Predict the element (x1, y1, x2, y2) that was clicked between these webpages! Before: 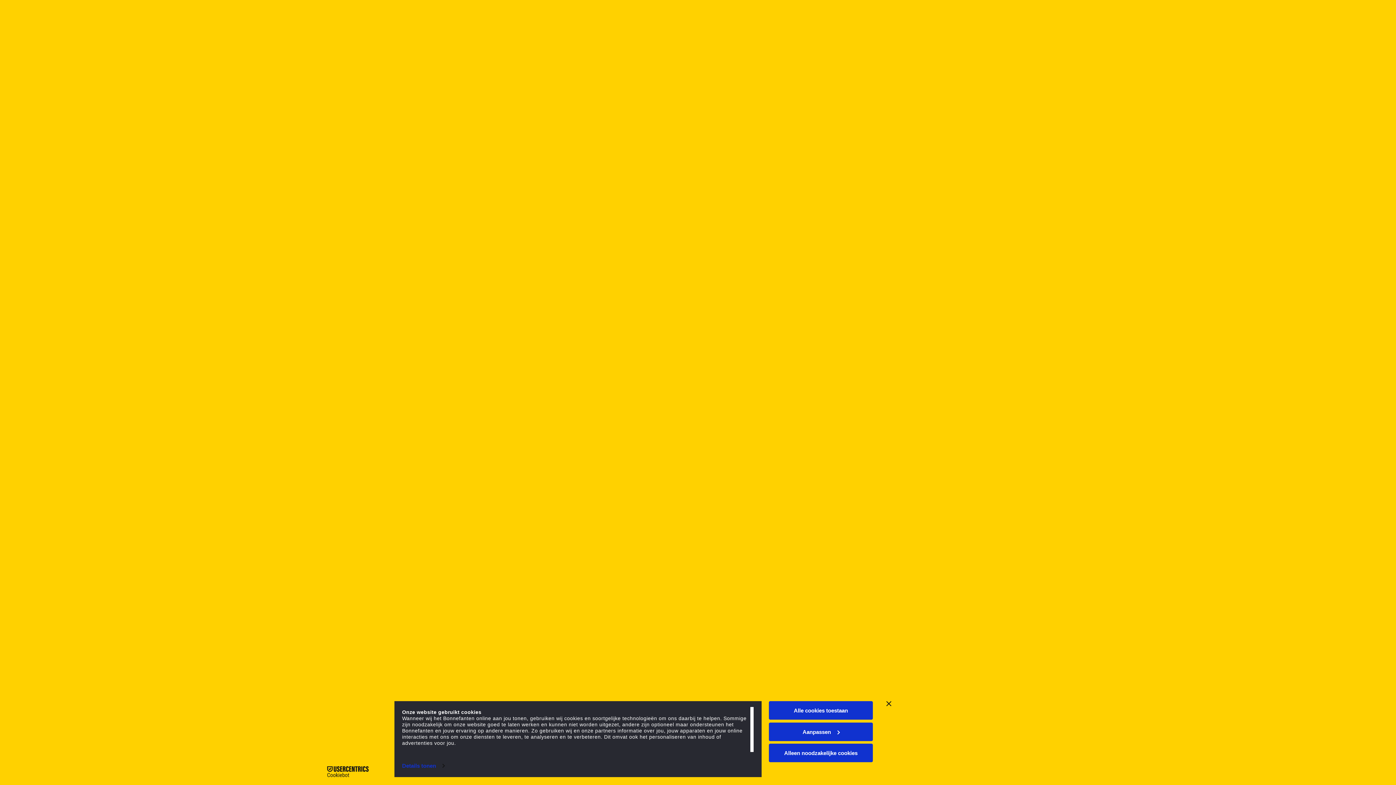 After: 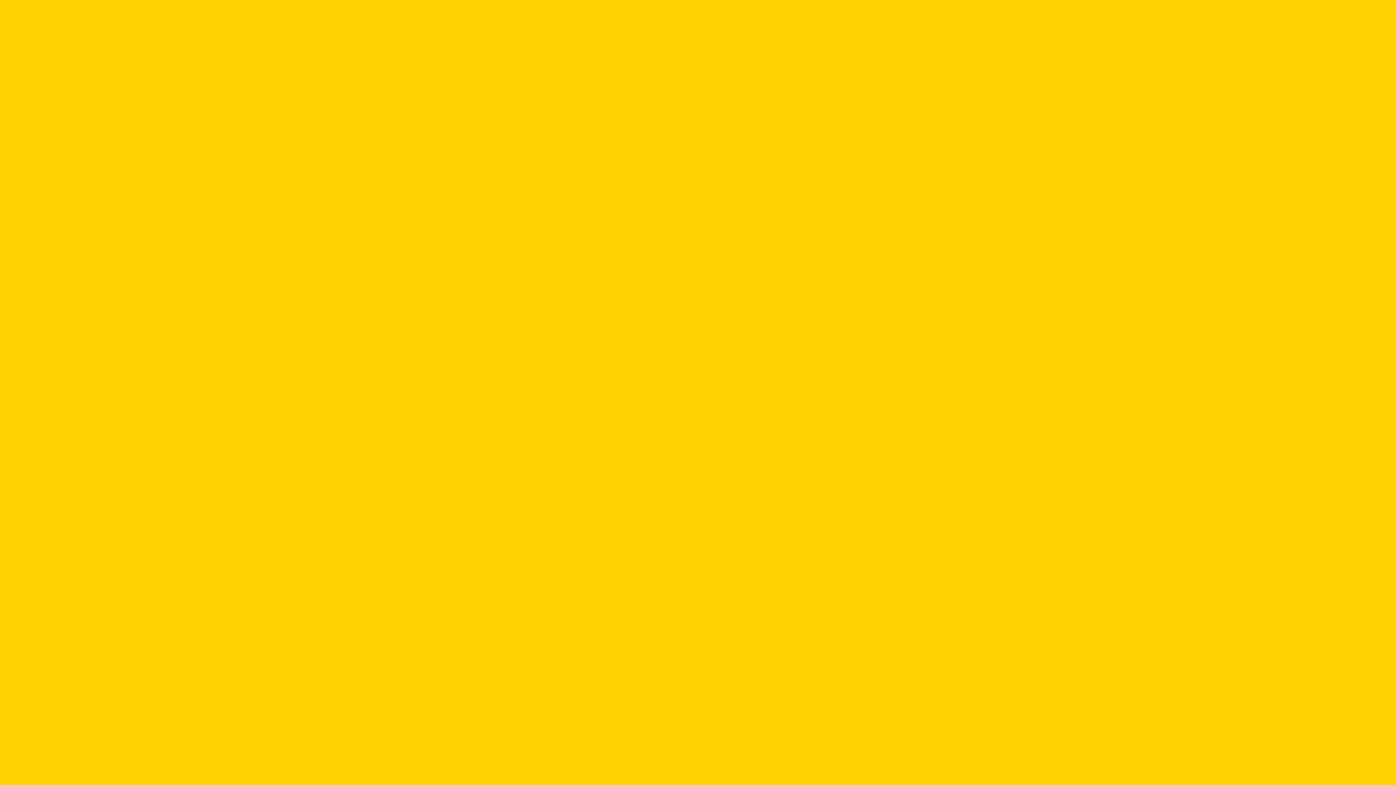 Action: bbox: (769, 744, 873, 762) label: Alleen noodzakelijke cookies